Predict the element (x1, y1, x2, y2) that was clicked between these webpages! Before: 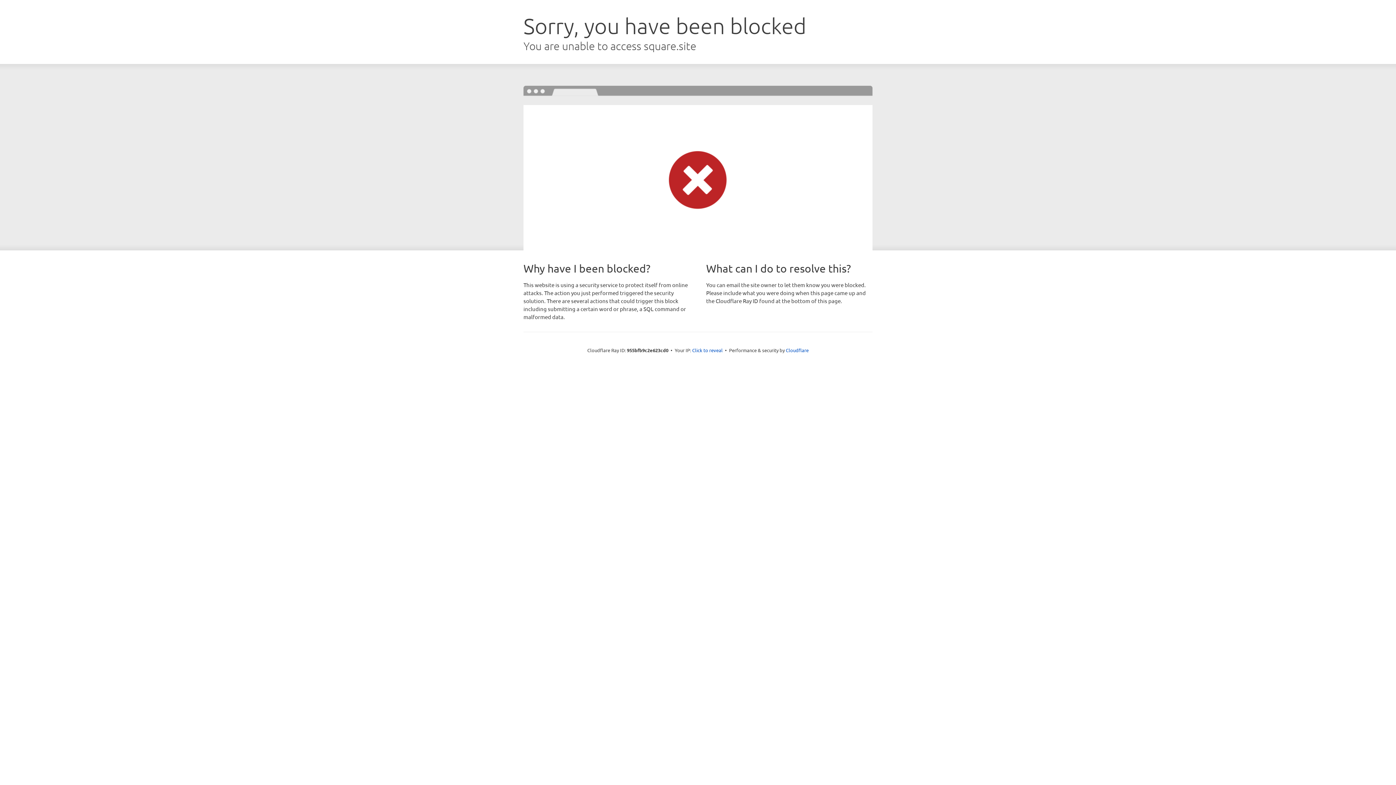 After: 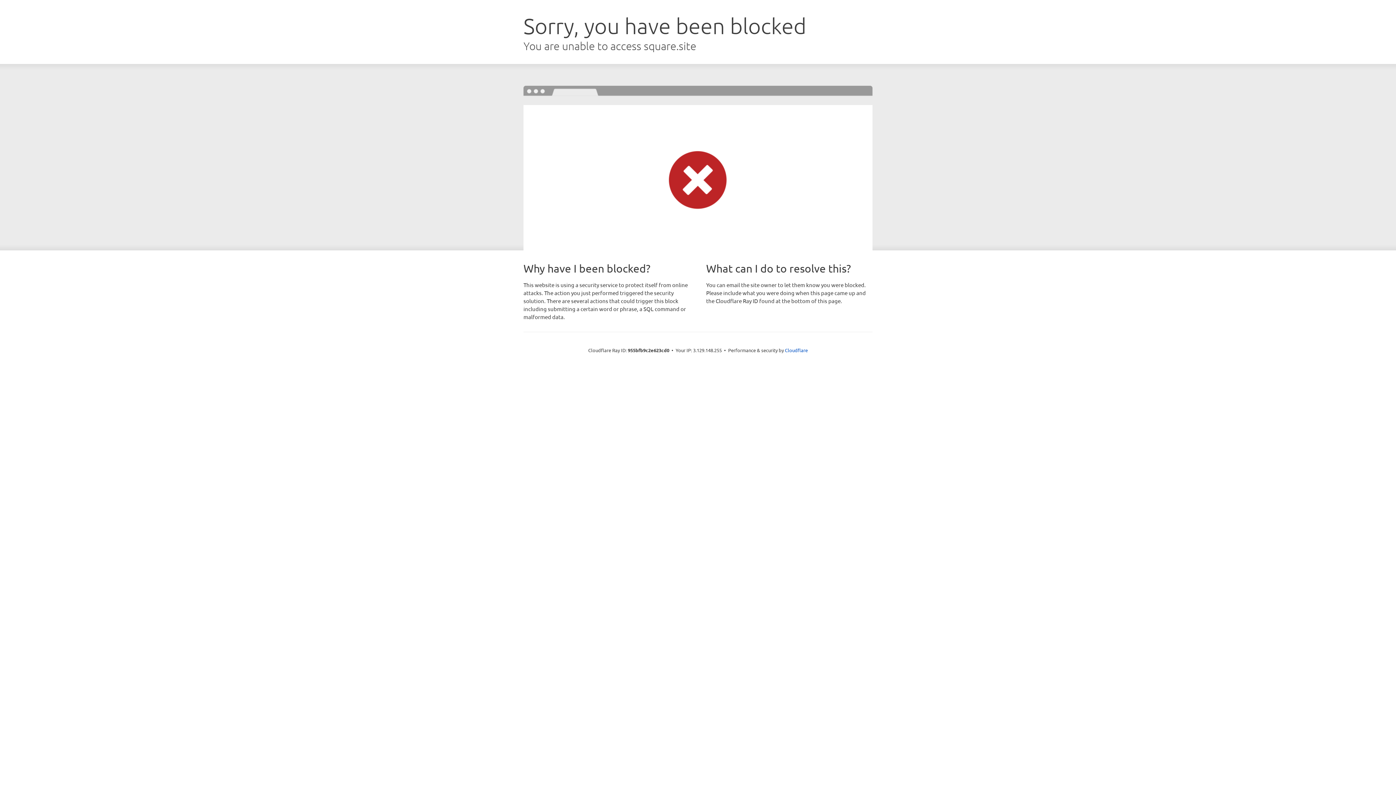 Action: label: Click to reveal bbox: (692, 346, 722, 353)